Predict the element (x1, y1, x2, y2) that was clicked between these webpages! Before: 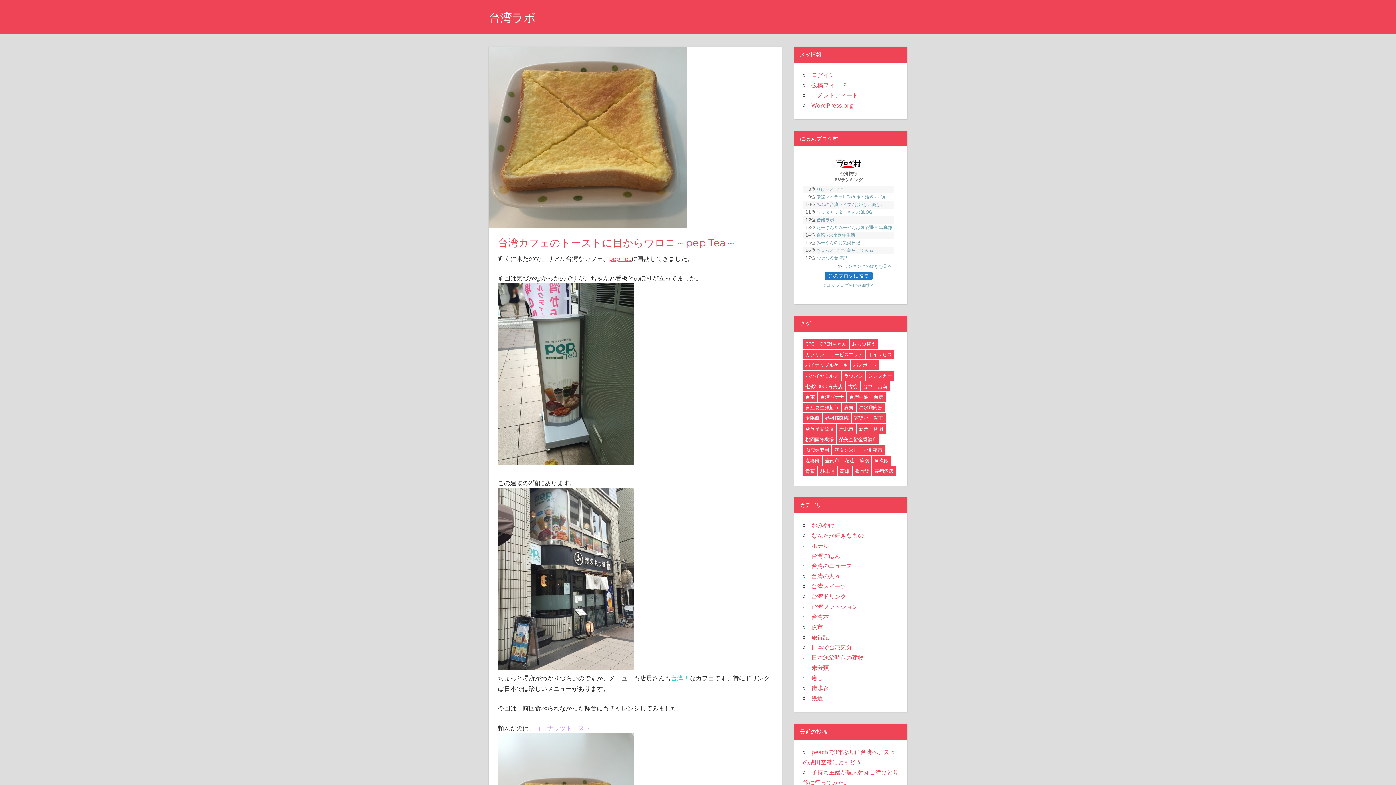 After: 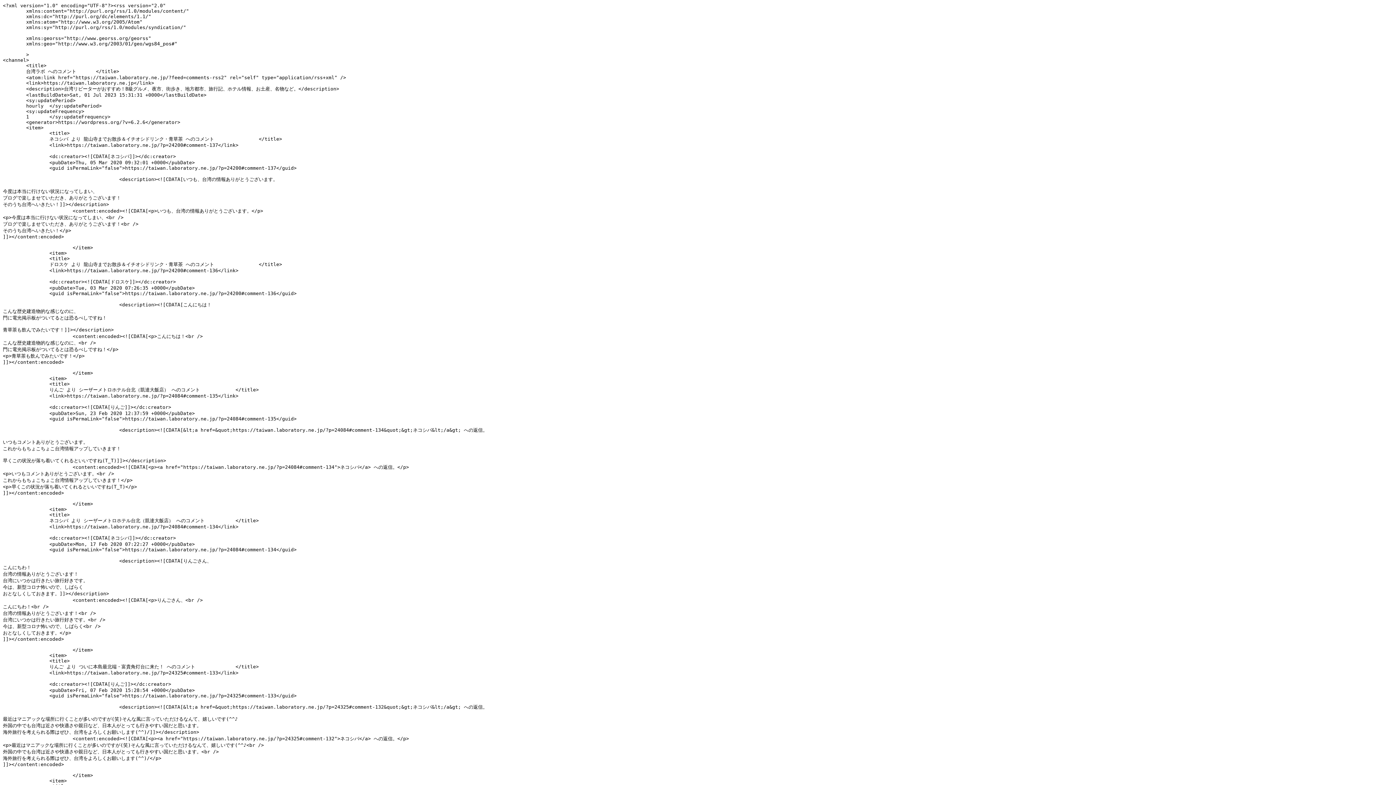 Action: bbox: (811, 91, 858, 99) label: コメントフィード